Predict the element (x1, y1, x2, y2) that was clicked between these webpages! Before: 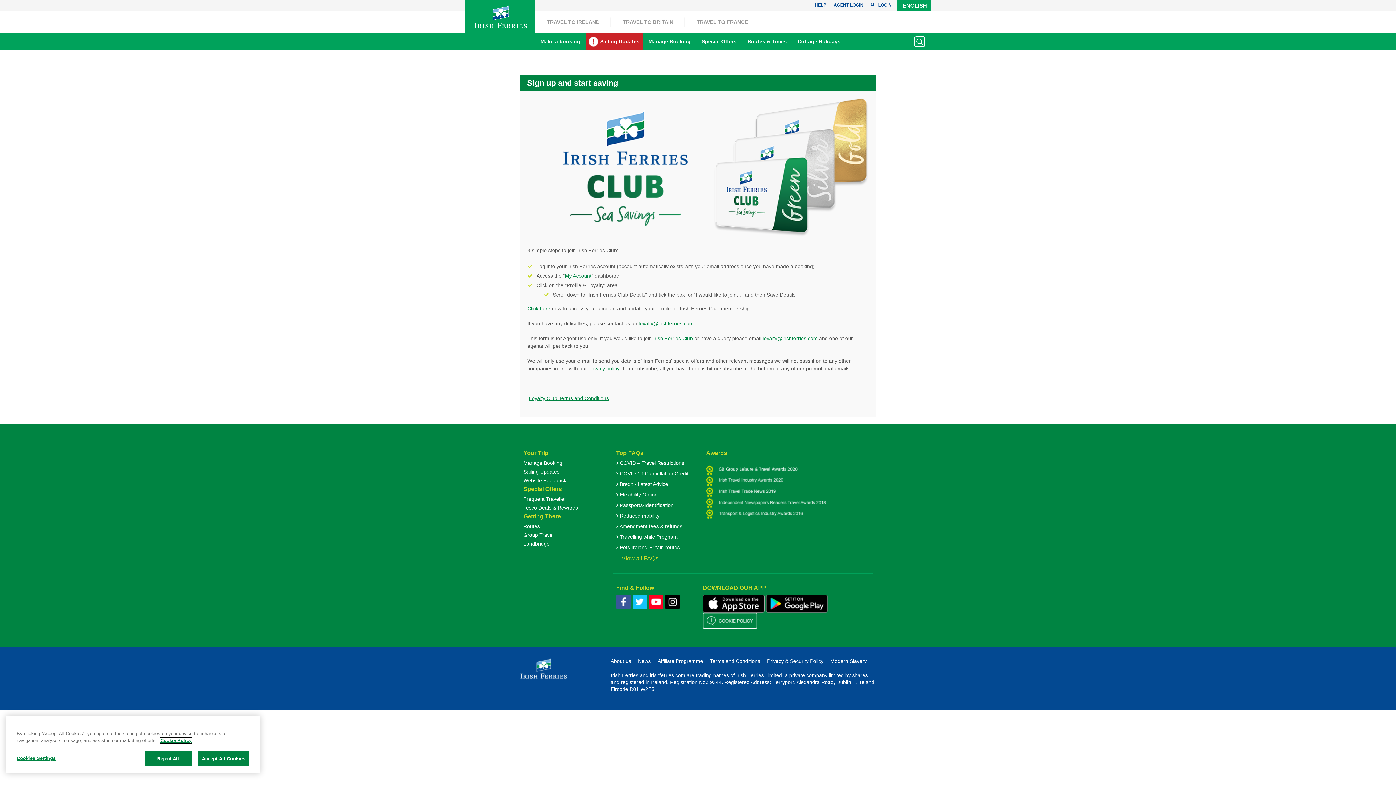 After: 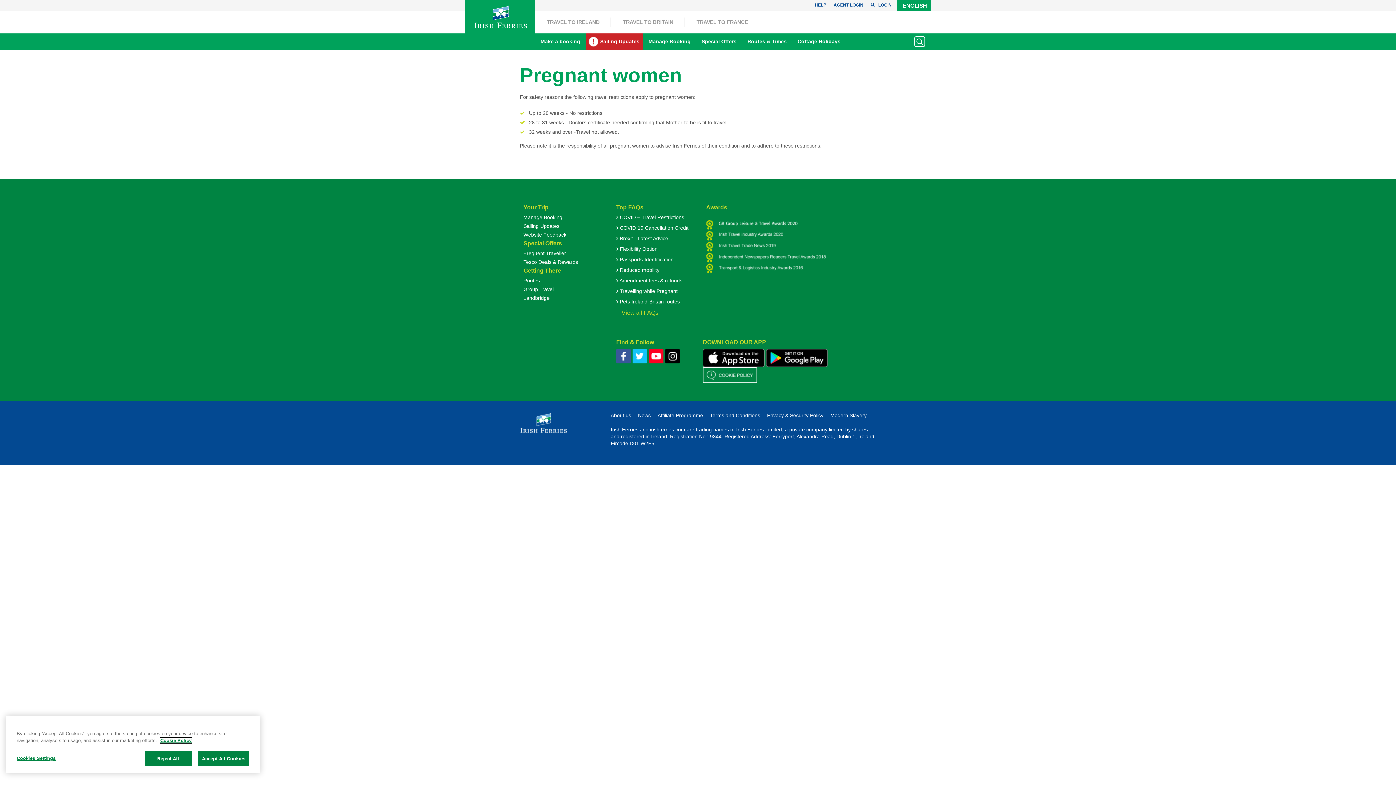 Action: bbox: (616, 533, 695, 540) label:  Travelling while Pregnant